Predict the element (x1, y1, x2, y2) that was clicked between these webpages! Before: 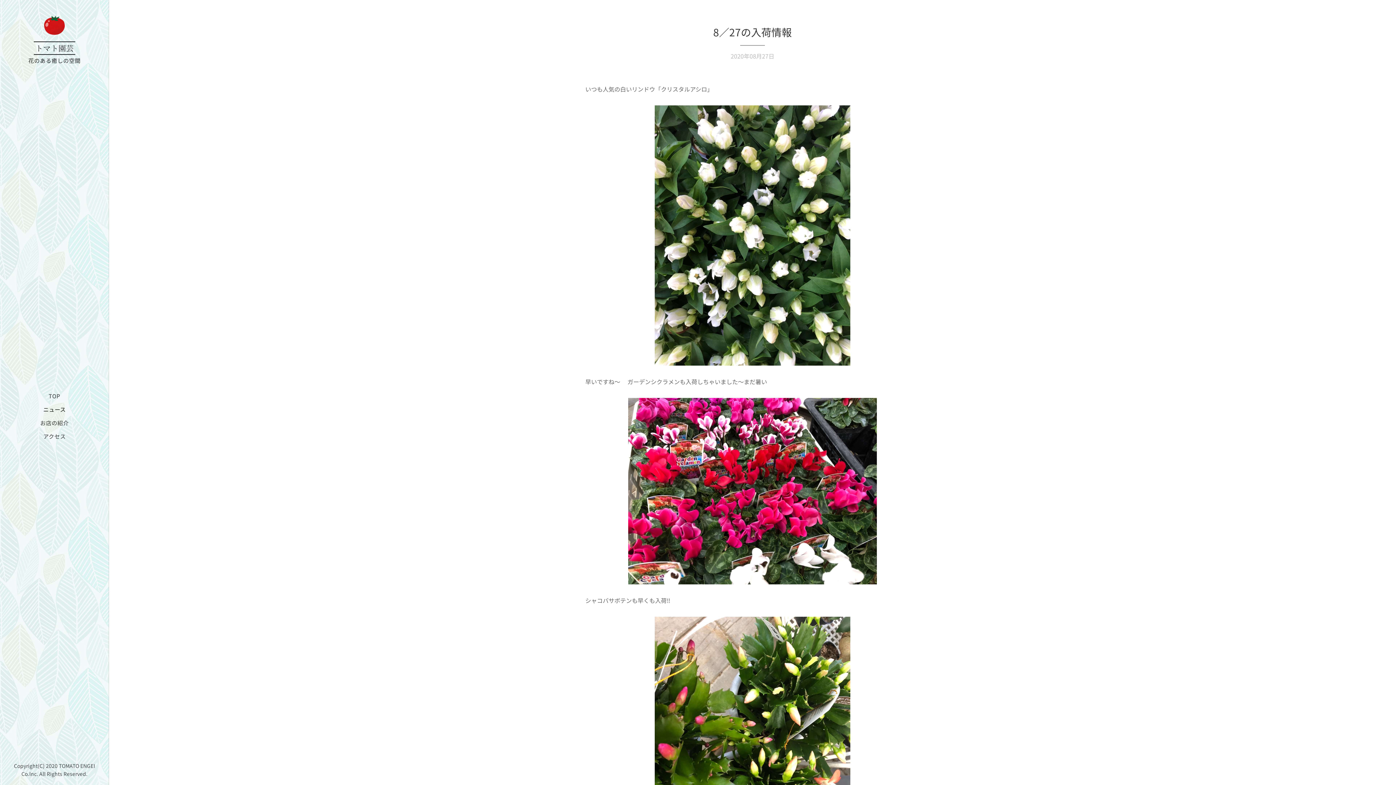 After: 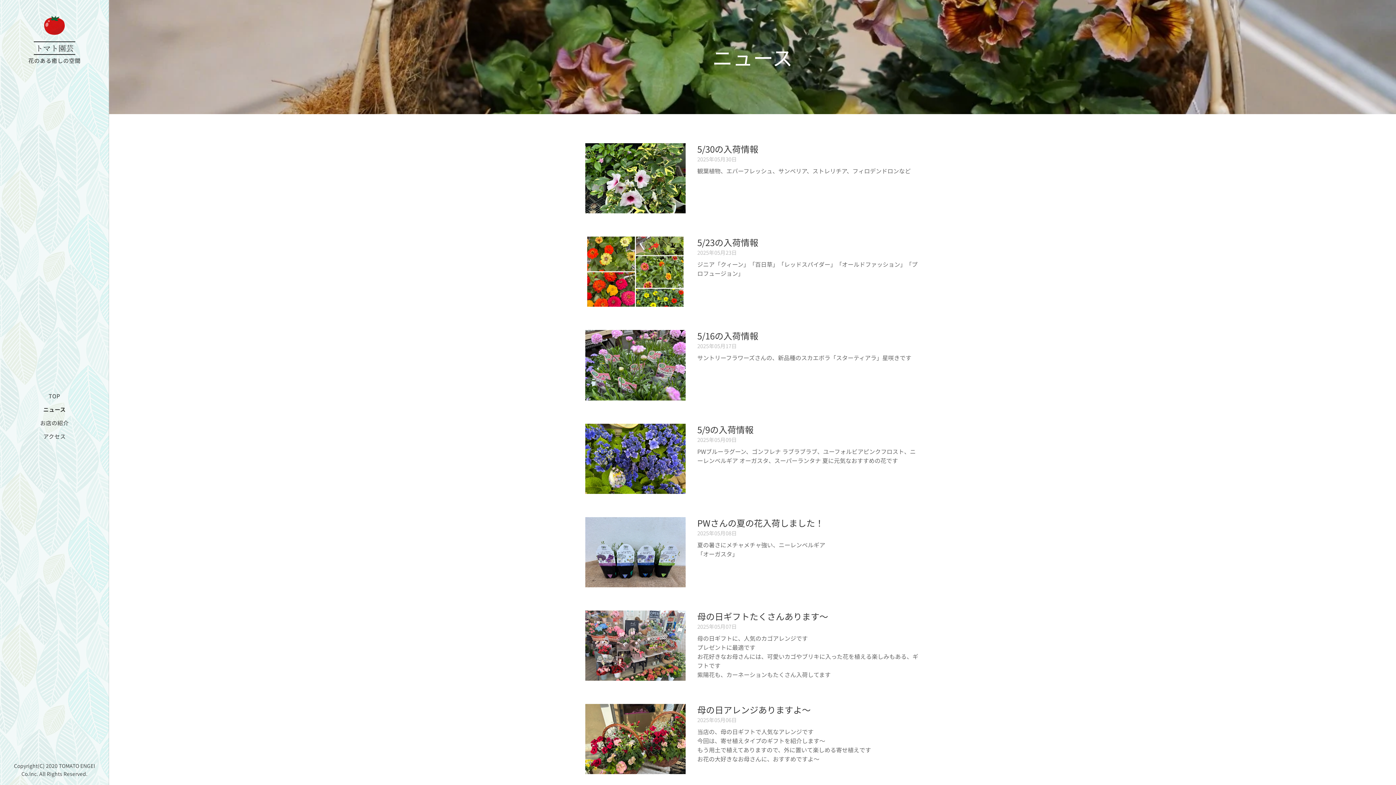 Action: label: ニュース bbox: (2, 405, 106, 413)